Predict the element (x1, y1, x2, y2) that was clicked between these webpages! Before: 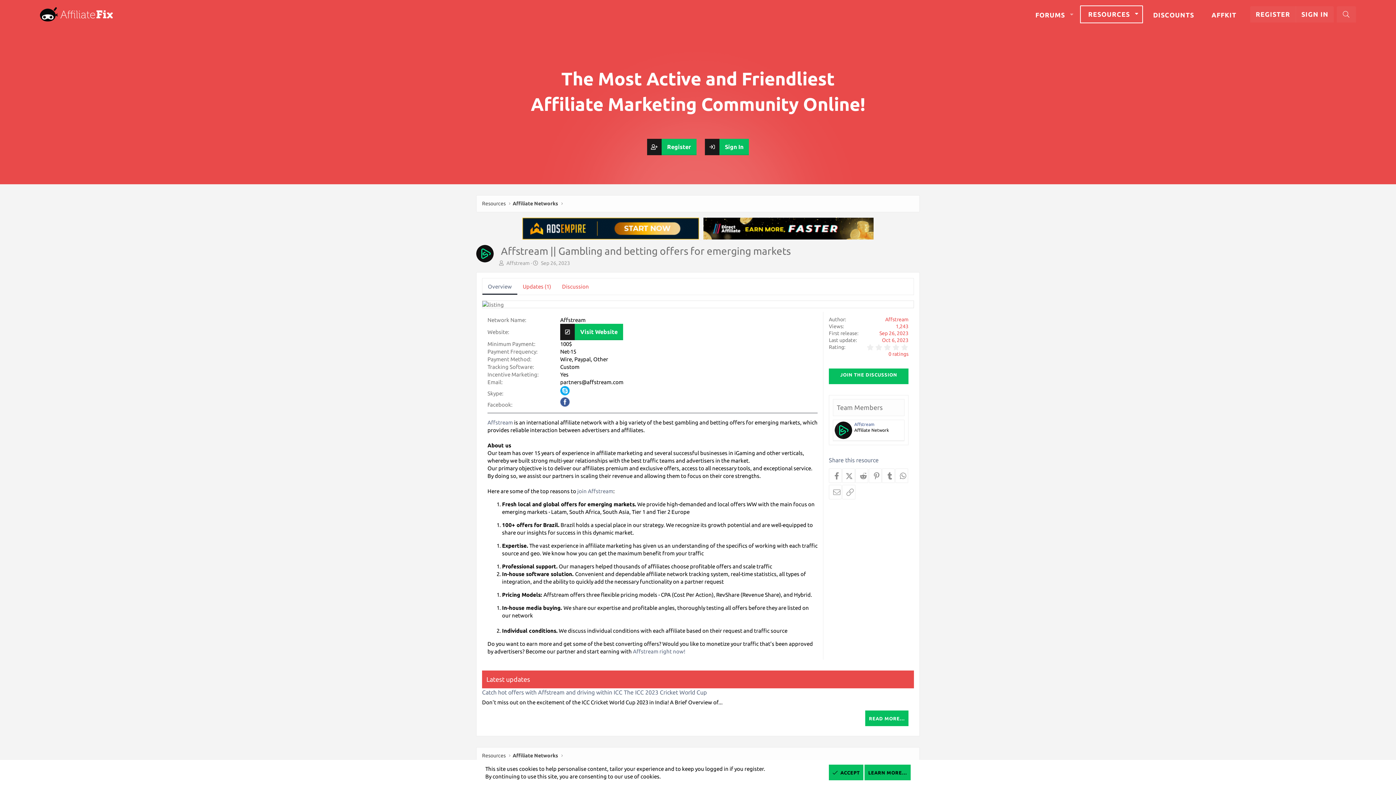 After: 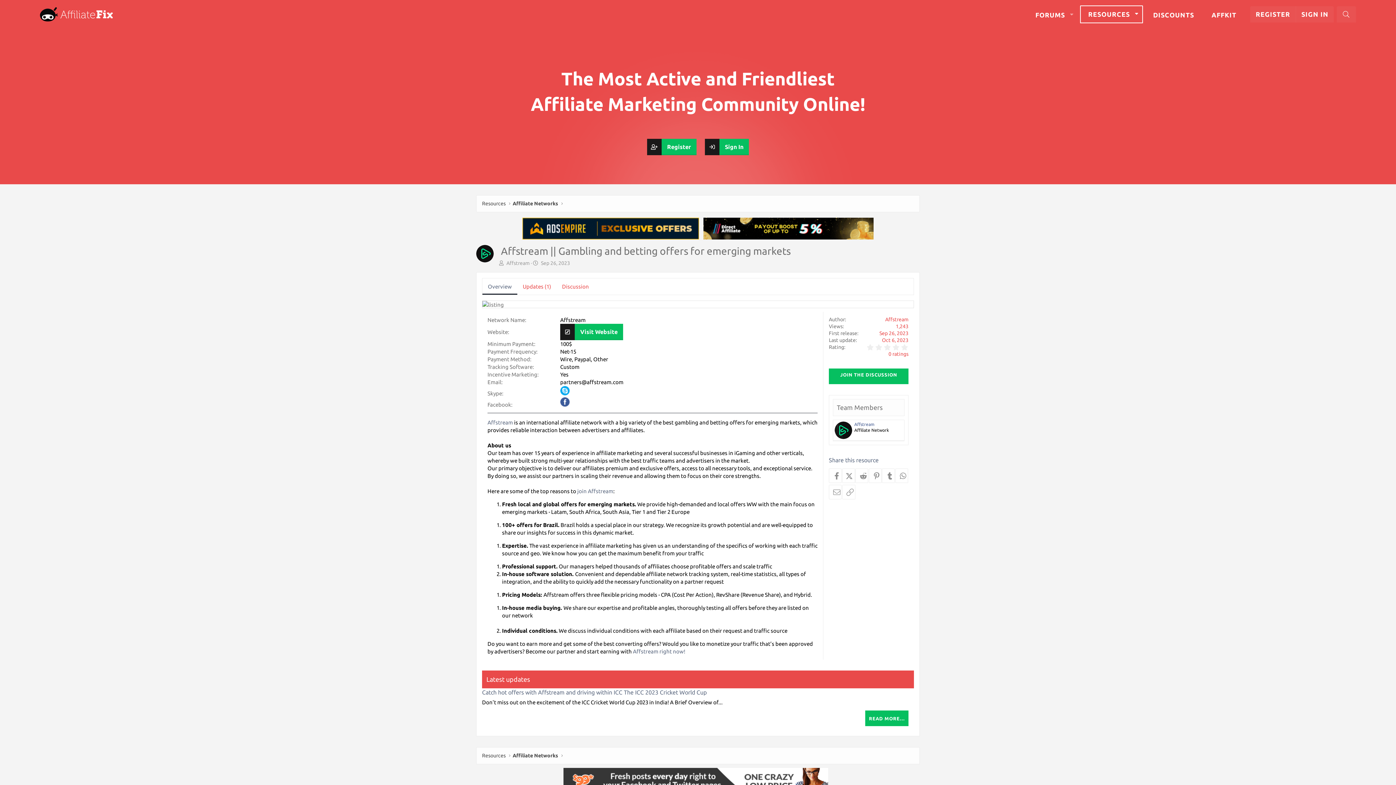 Action: label: ACCEPT bbox: (829, 765, 863, 780)